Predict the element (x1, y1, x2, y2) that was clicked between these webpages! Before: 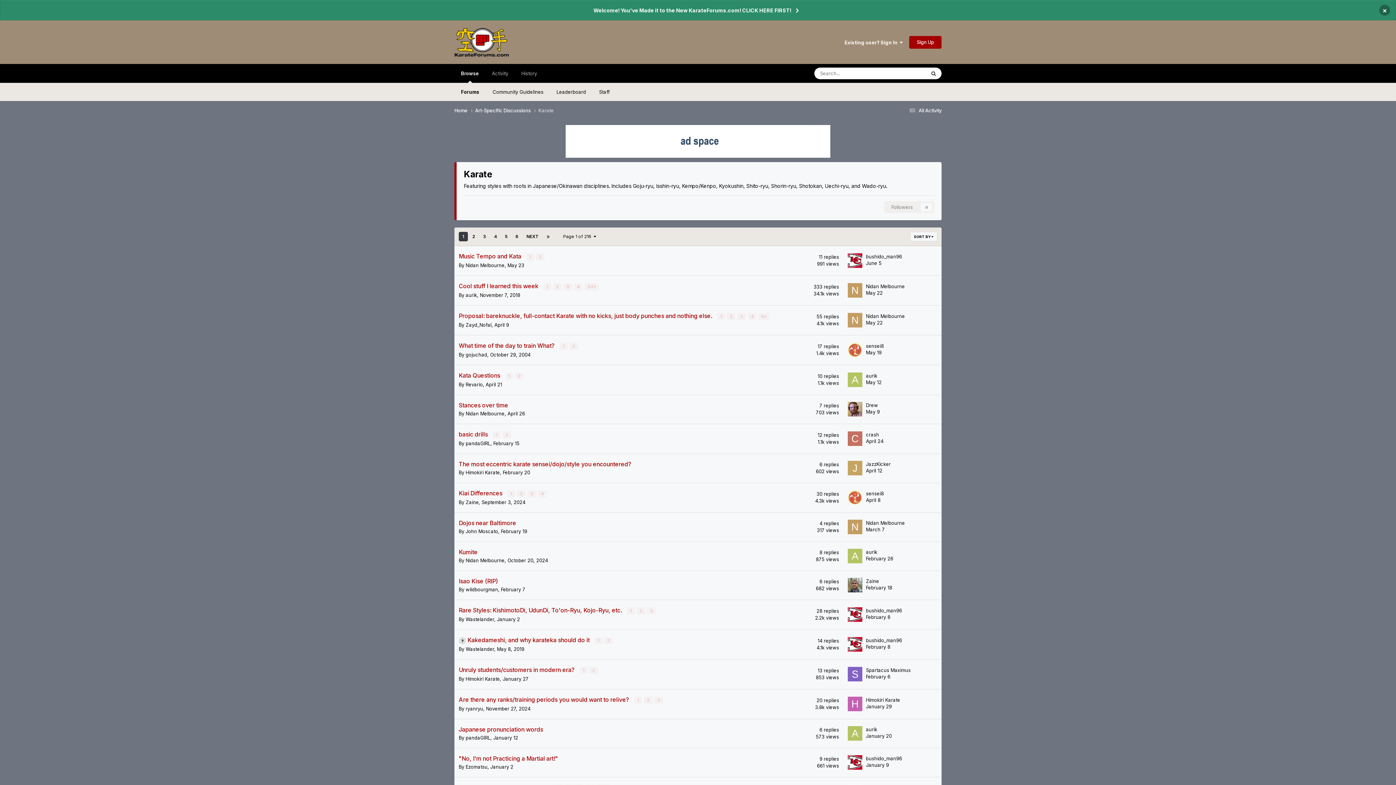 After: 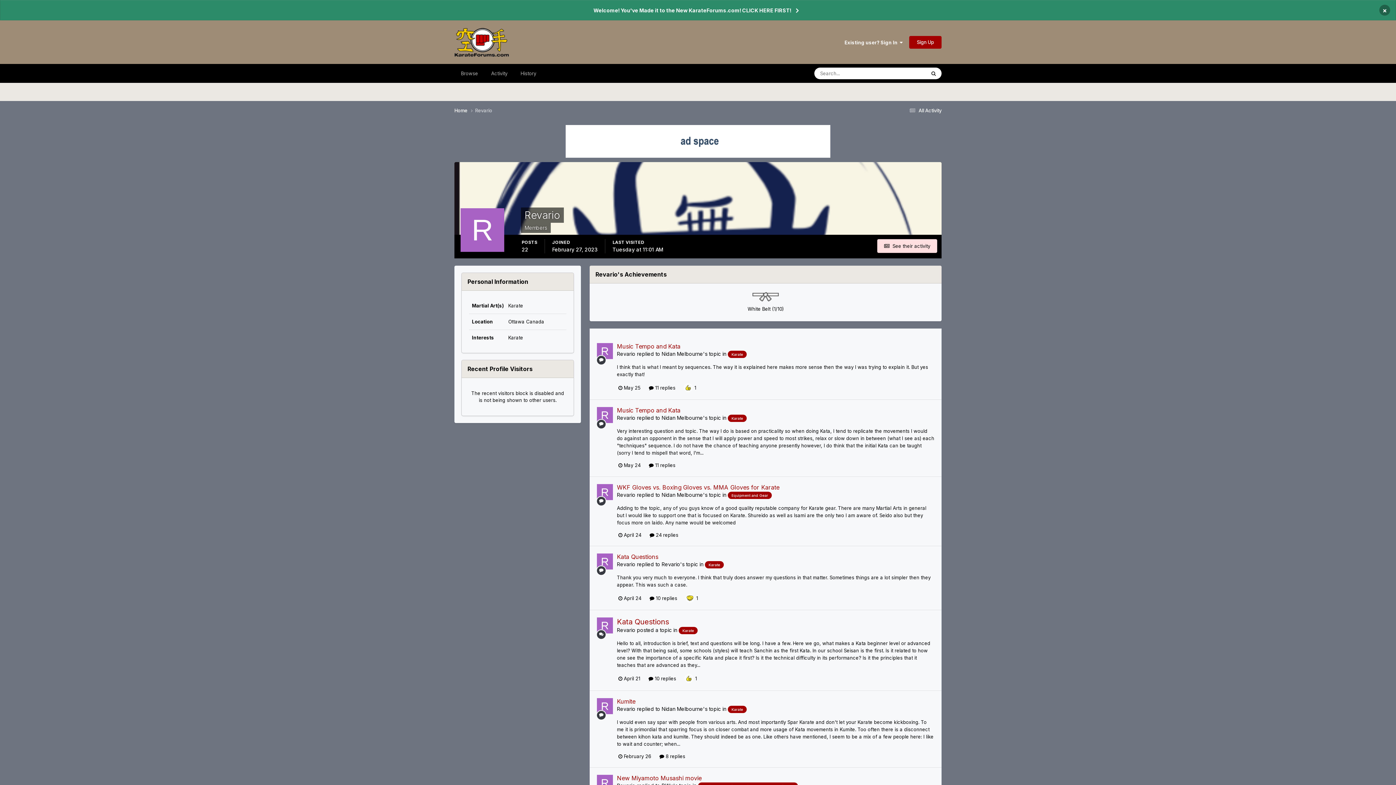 Action: bbox: (465, 381, 482, 387) label: Revario